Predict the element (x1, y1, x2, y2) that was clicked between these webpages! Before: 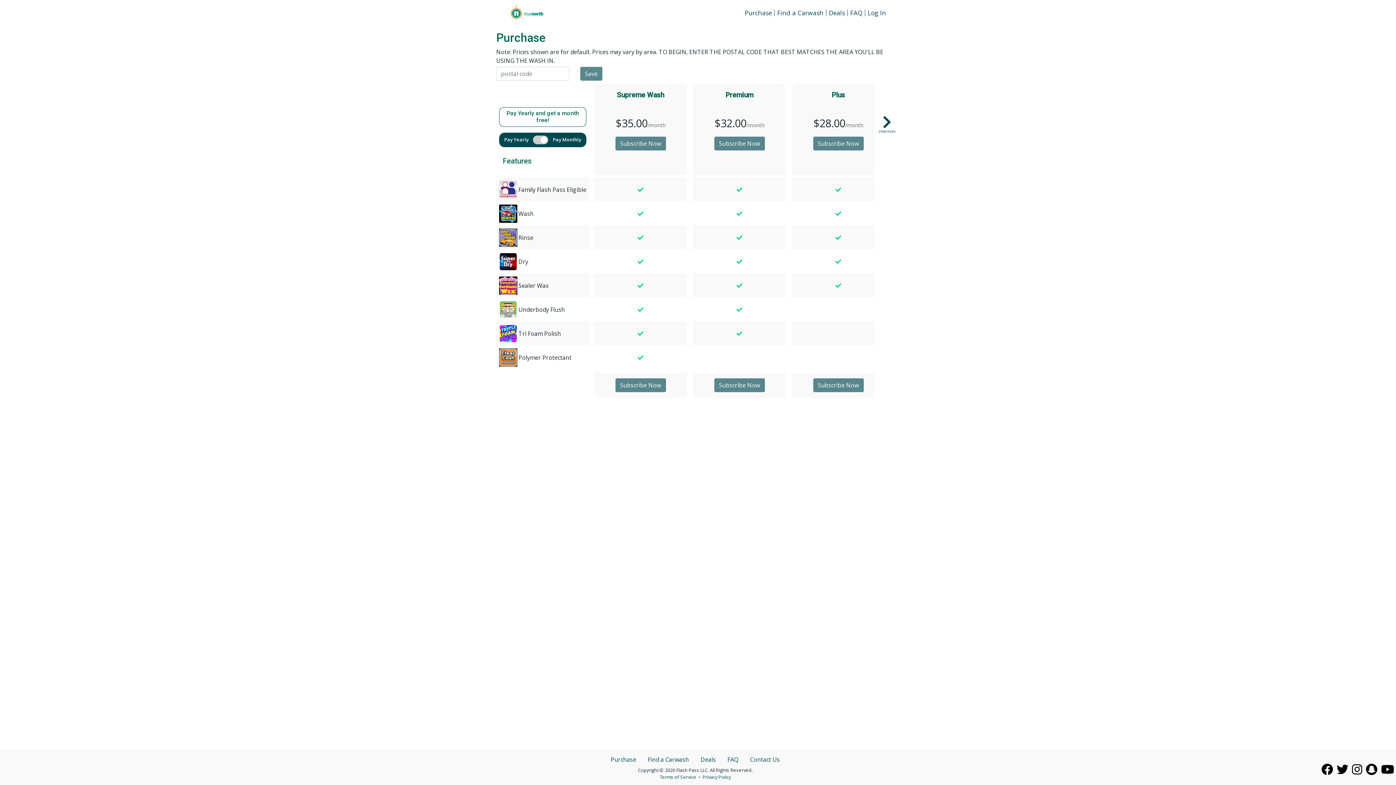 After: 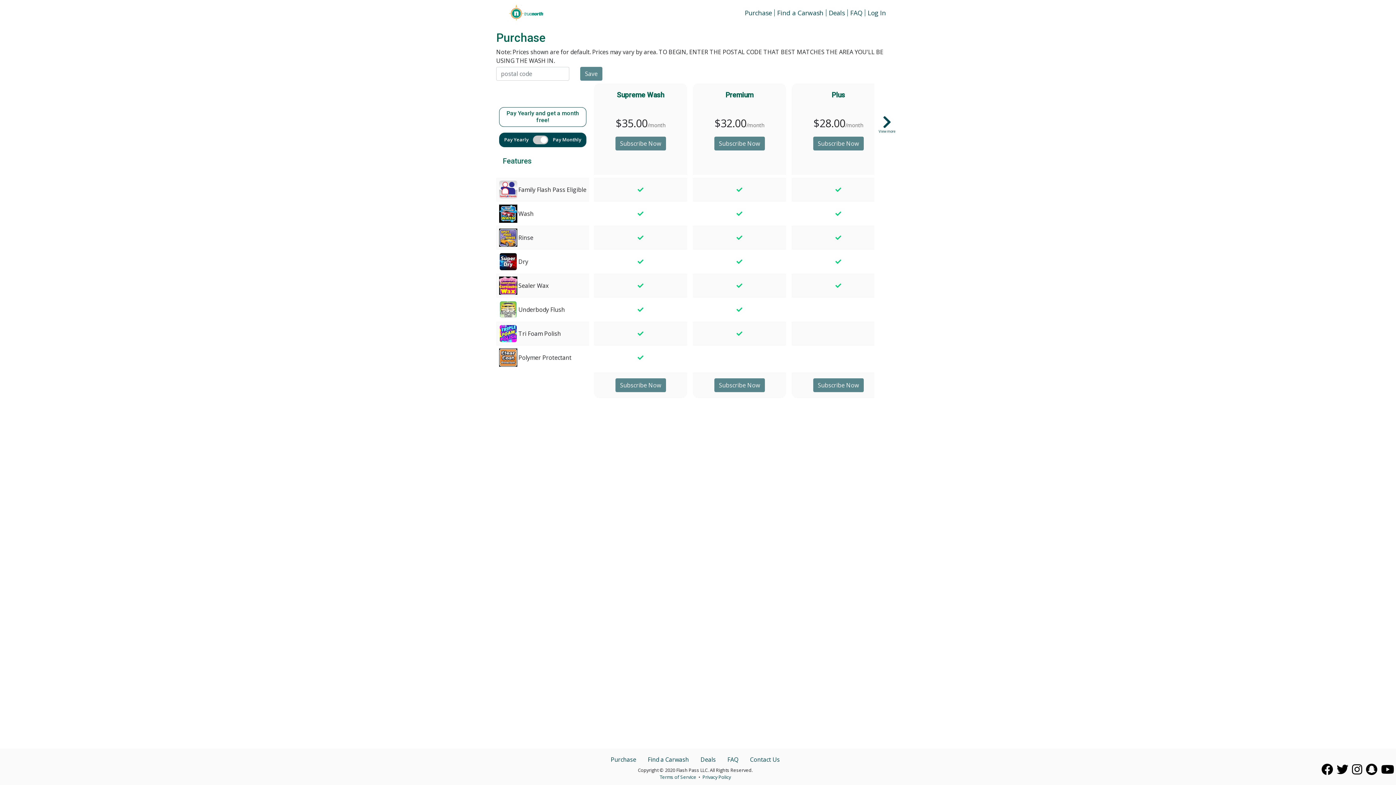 Action: bbox: (1337, 761, 1348, 778)